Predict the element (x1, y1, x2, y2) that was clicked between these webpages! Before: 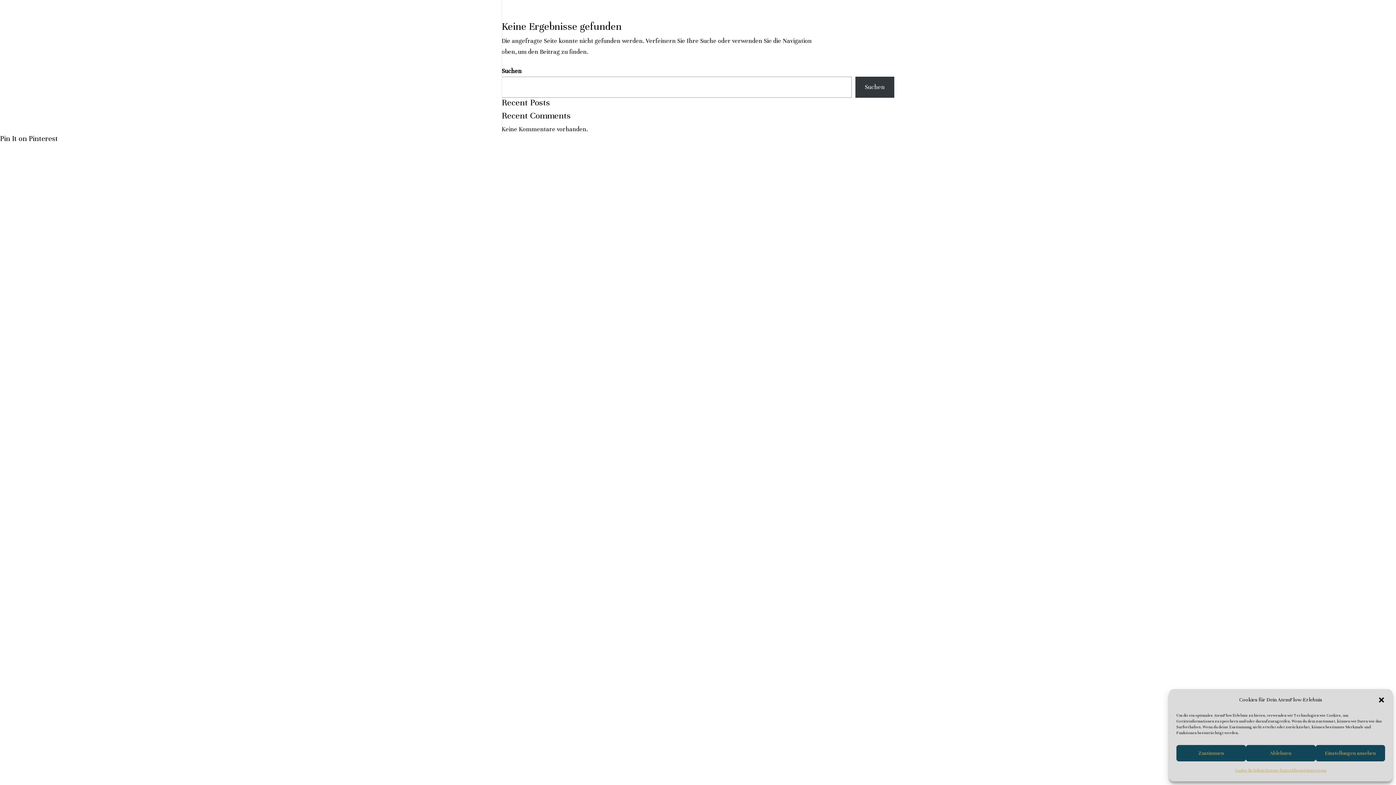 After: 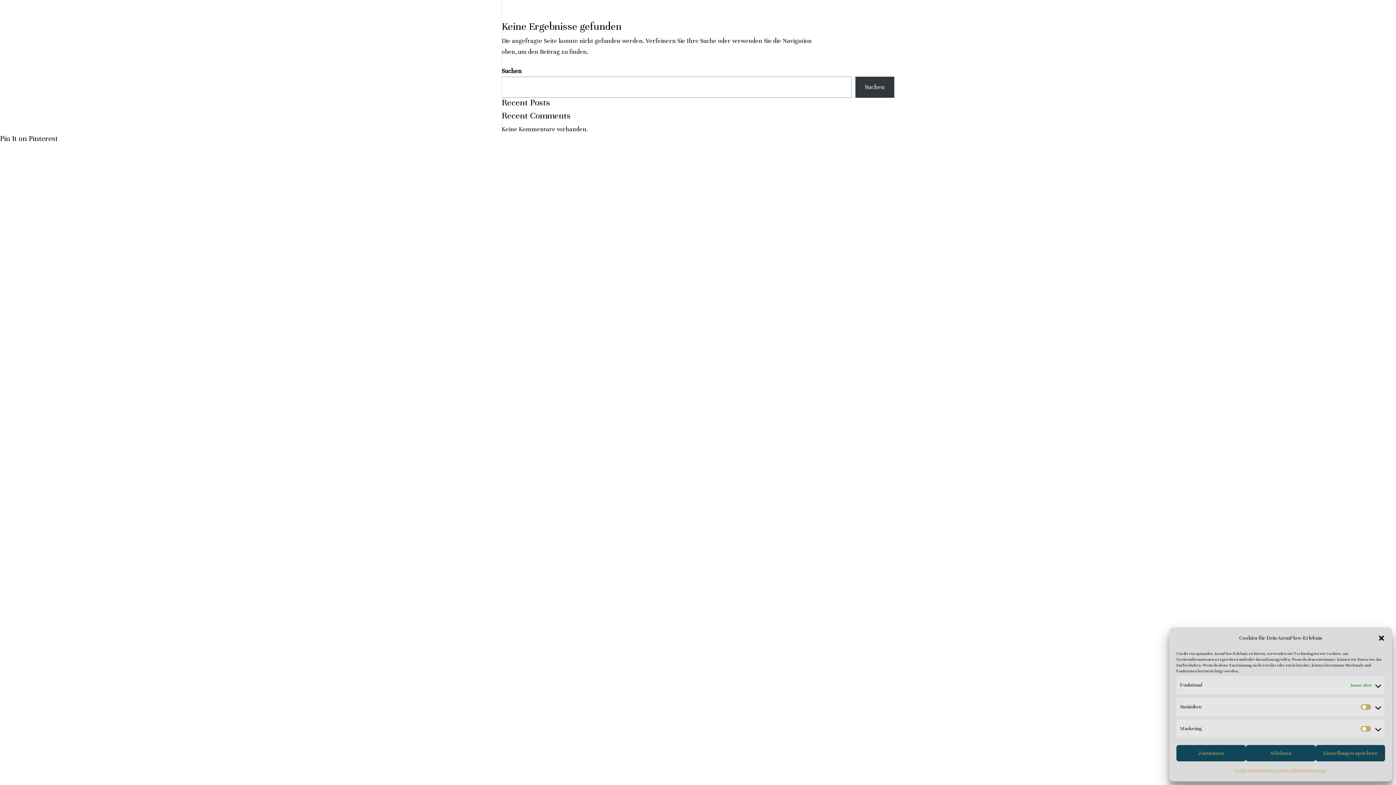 Action: label: Einstellungen ansehen bbox: (1315, 745, 1385, 761)